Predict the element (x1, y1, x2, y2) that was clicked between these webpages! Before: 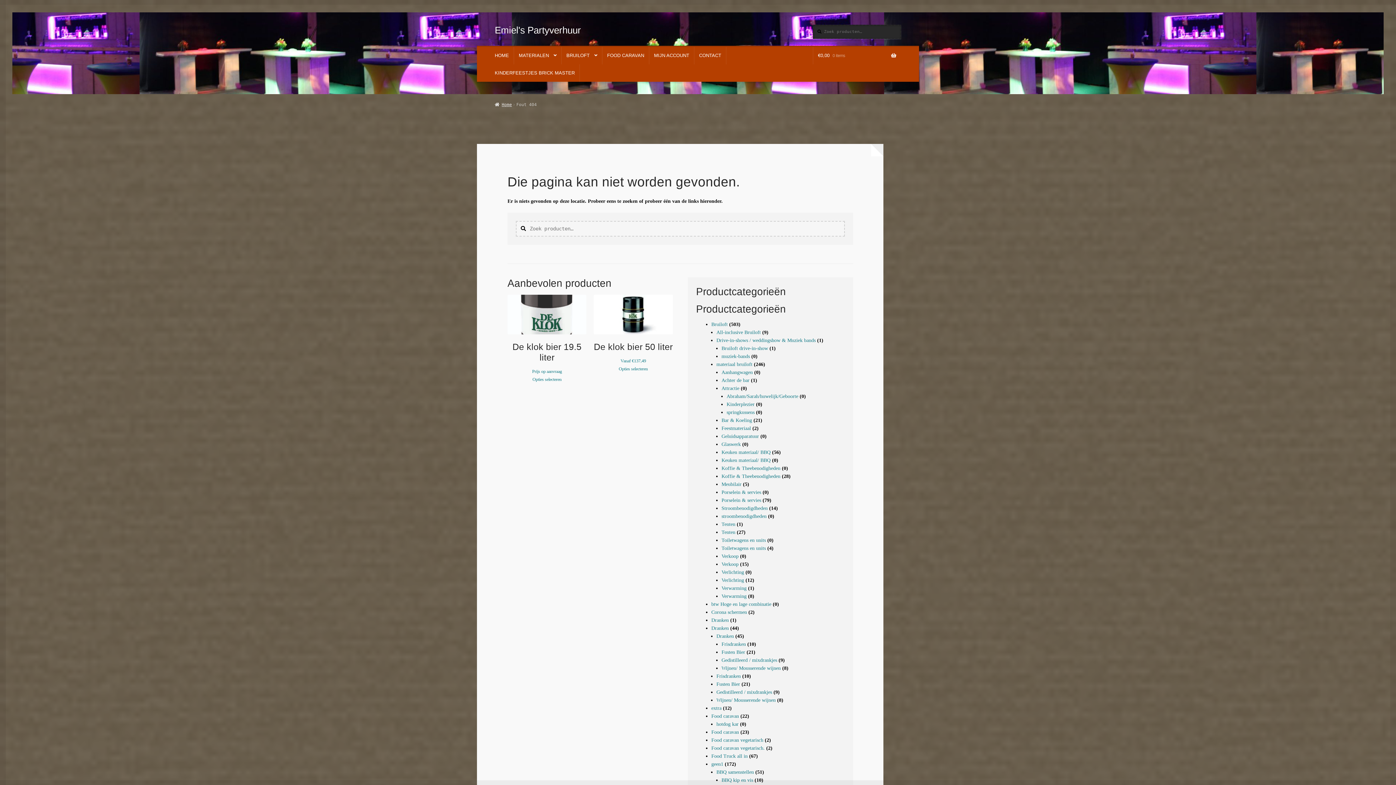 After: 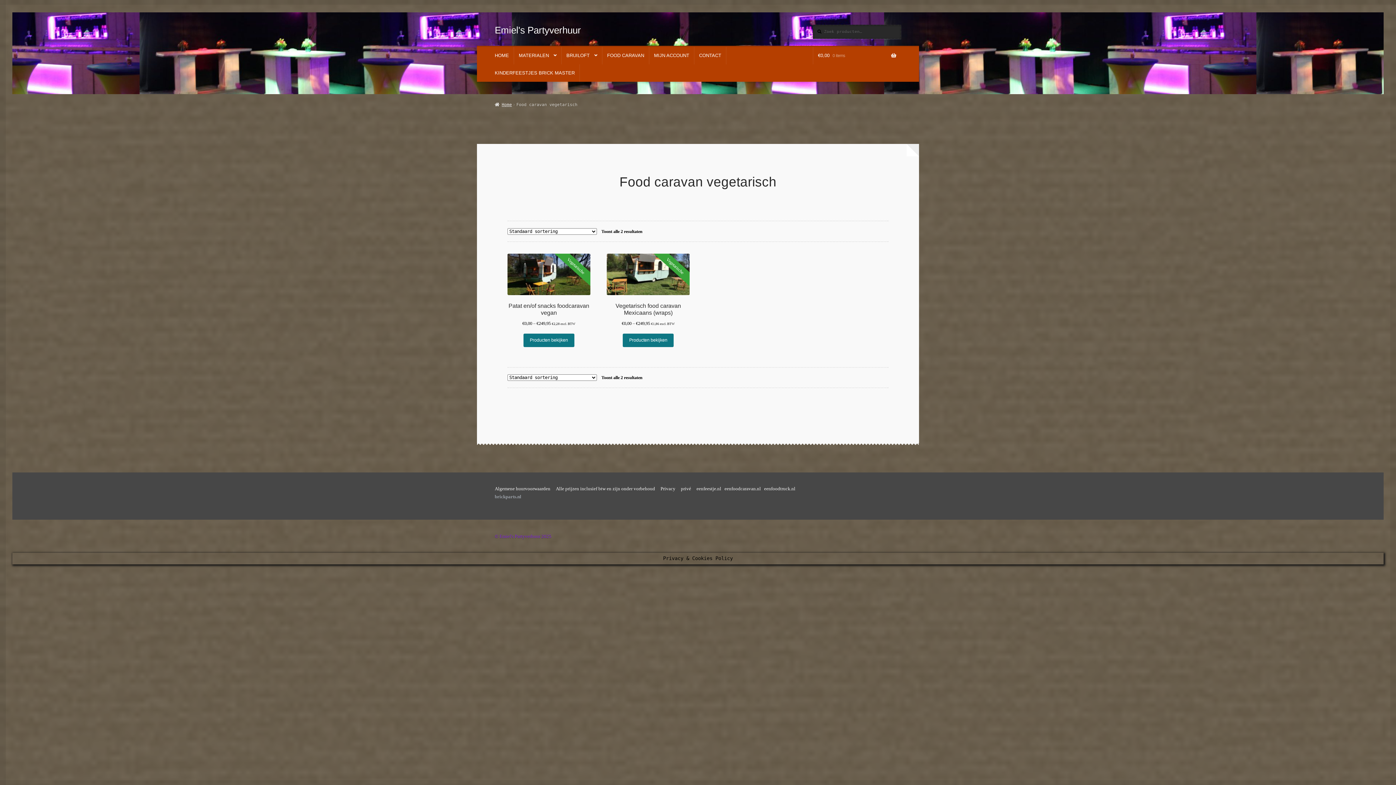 Action: bbox: (711, 737, 763, 743) label: Food caravan vegetarisch